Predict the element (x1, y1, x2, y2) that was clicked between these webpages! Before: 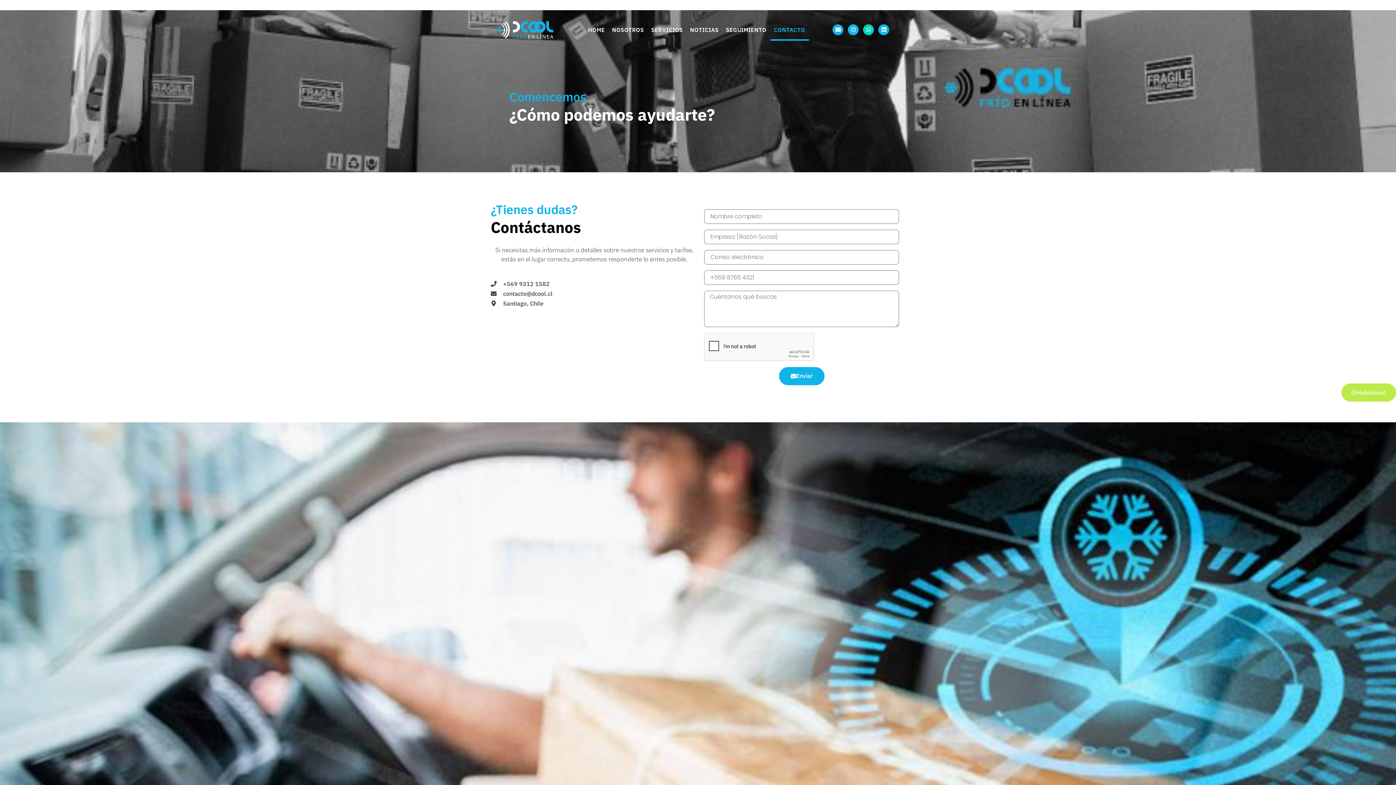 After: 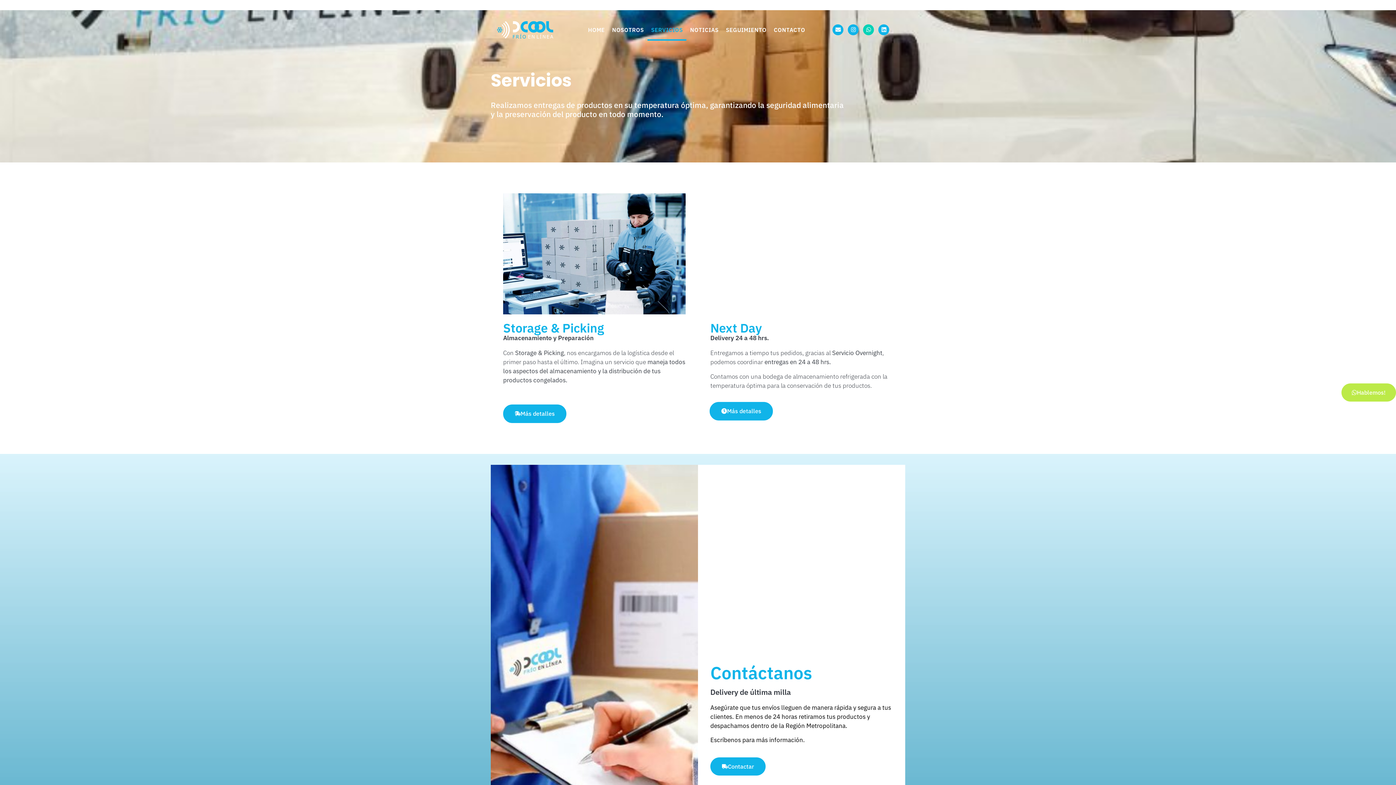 Action: label: SERVICIOS bbox: (647, 18, 686, 40)